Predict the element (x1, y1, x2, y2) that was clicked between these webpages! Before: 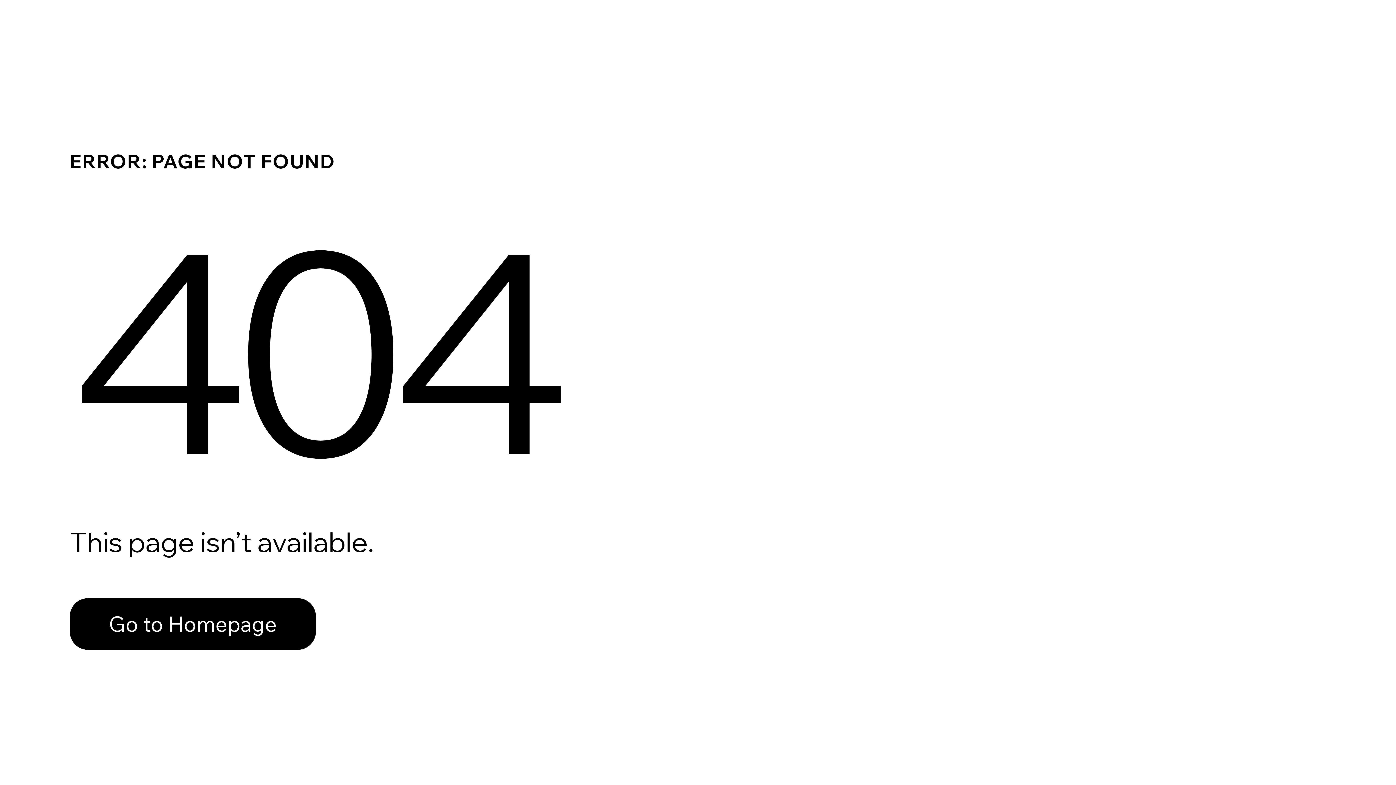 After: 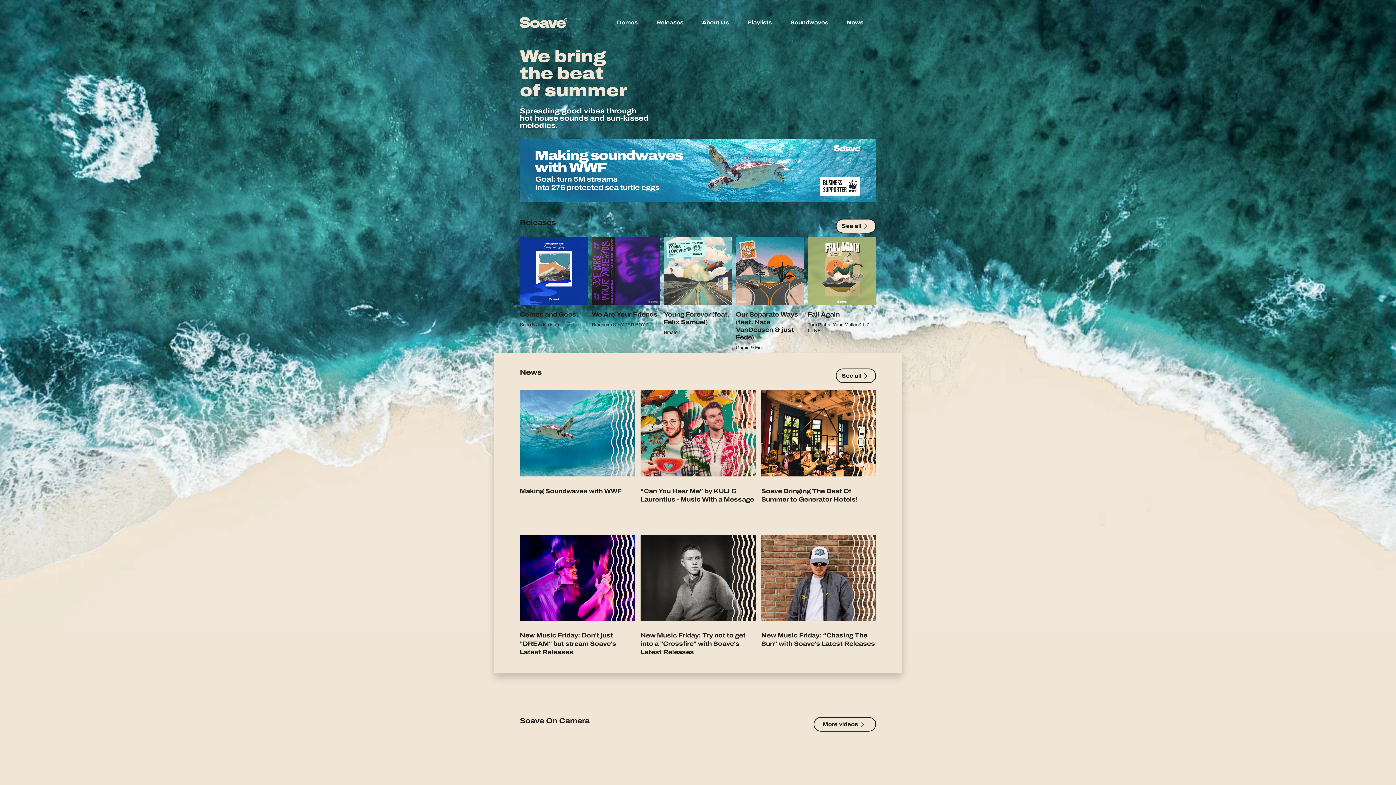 Action: label: Go to Homepage bbox: (69, 582, 768, 659)